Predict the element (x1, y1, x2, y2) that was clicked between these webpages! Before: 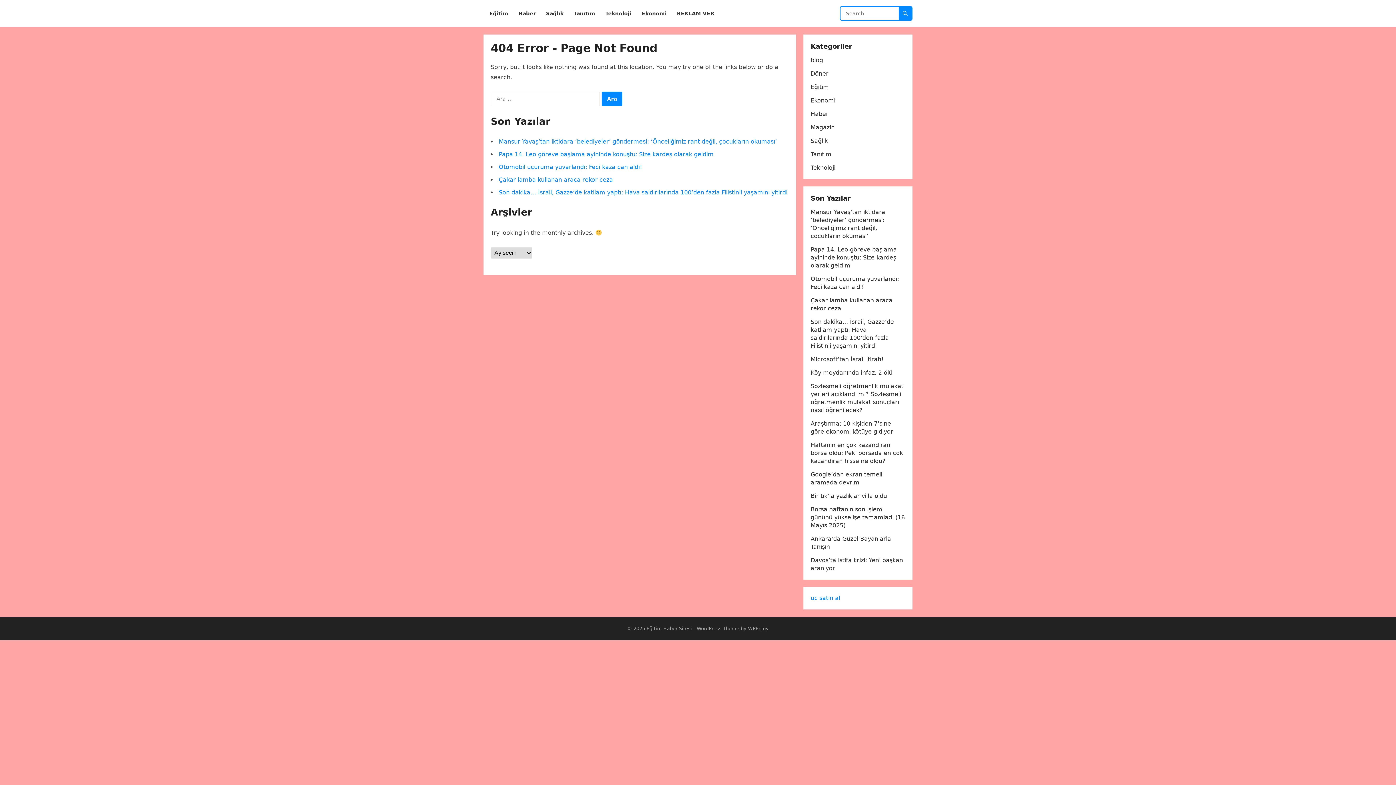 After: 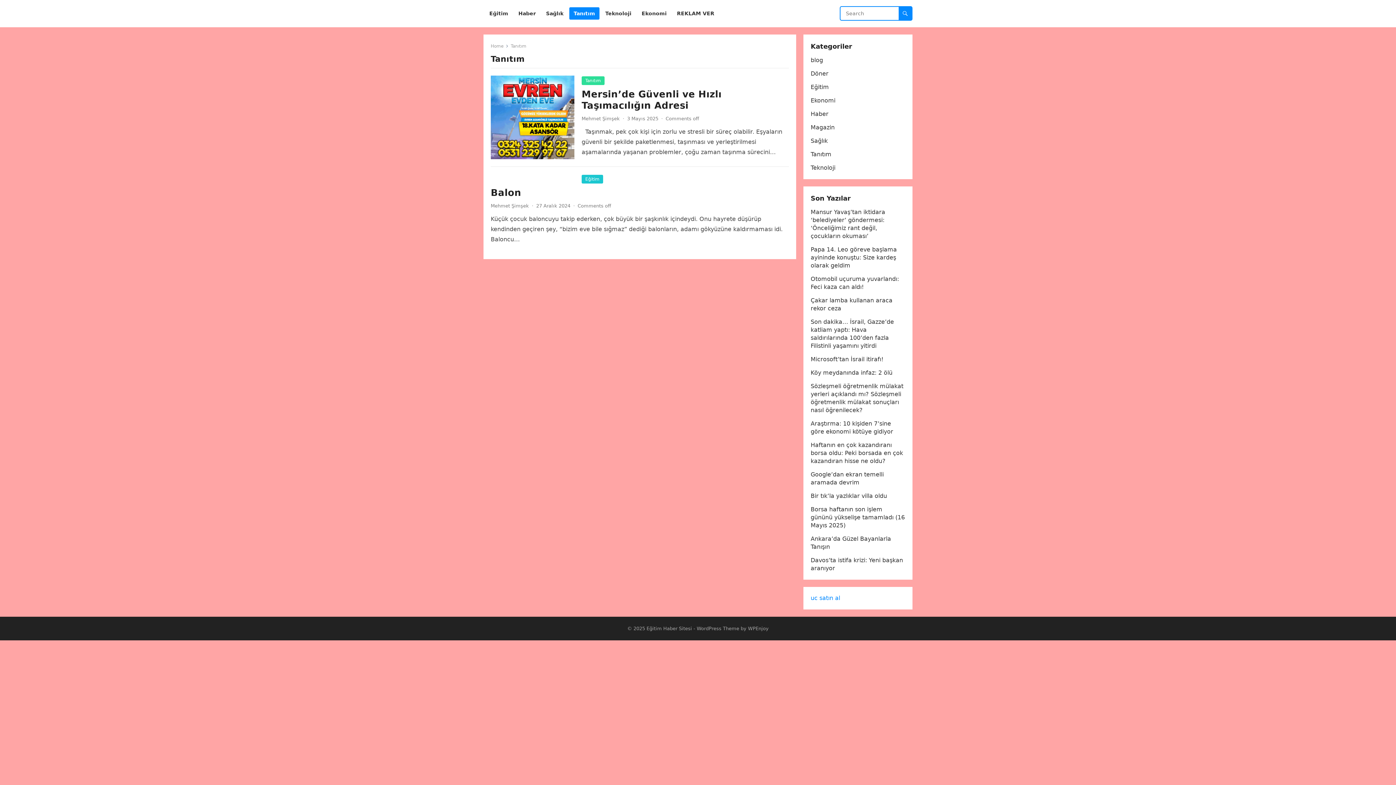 Action: label: Tanıtım bbox: (810, 150, 831, 157)